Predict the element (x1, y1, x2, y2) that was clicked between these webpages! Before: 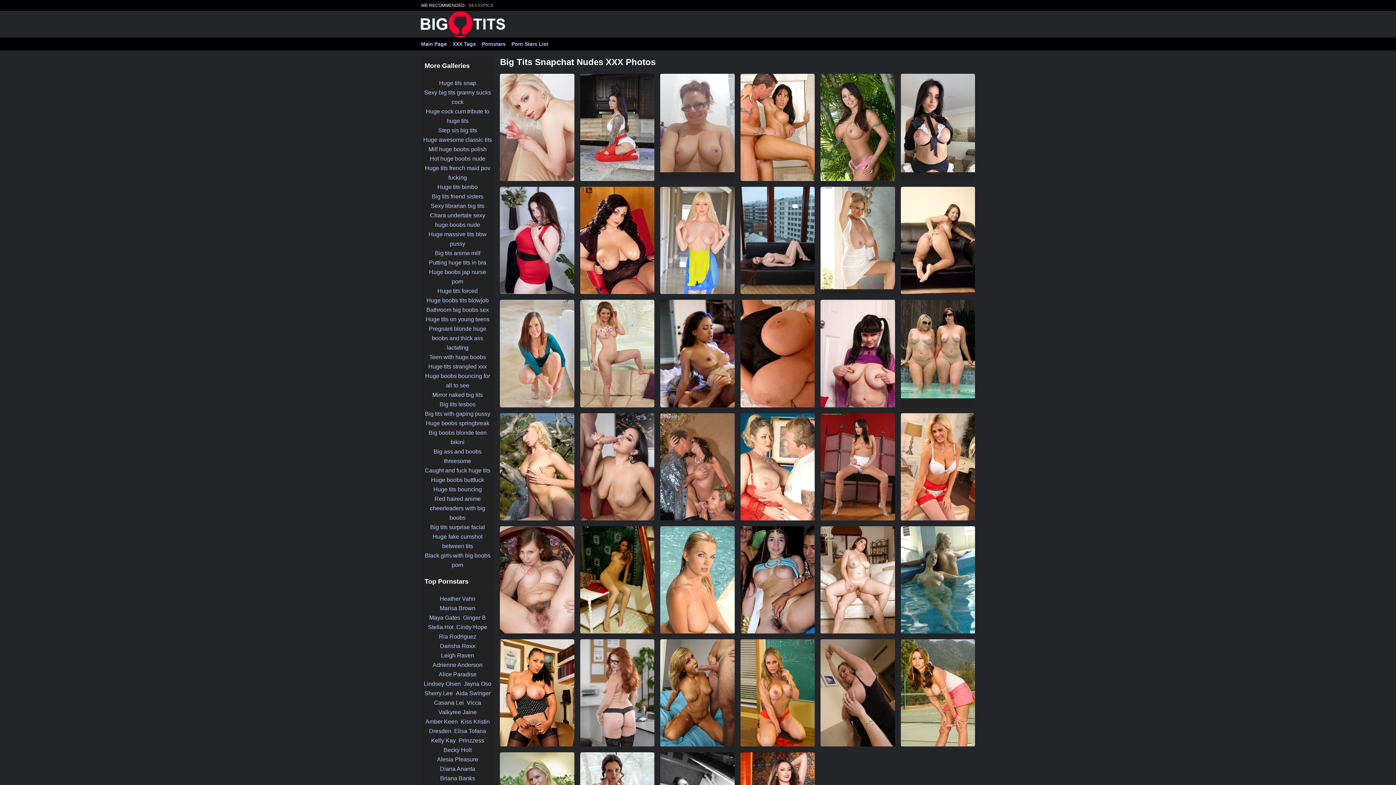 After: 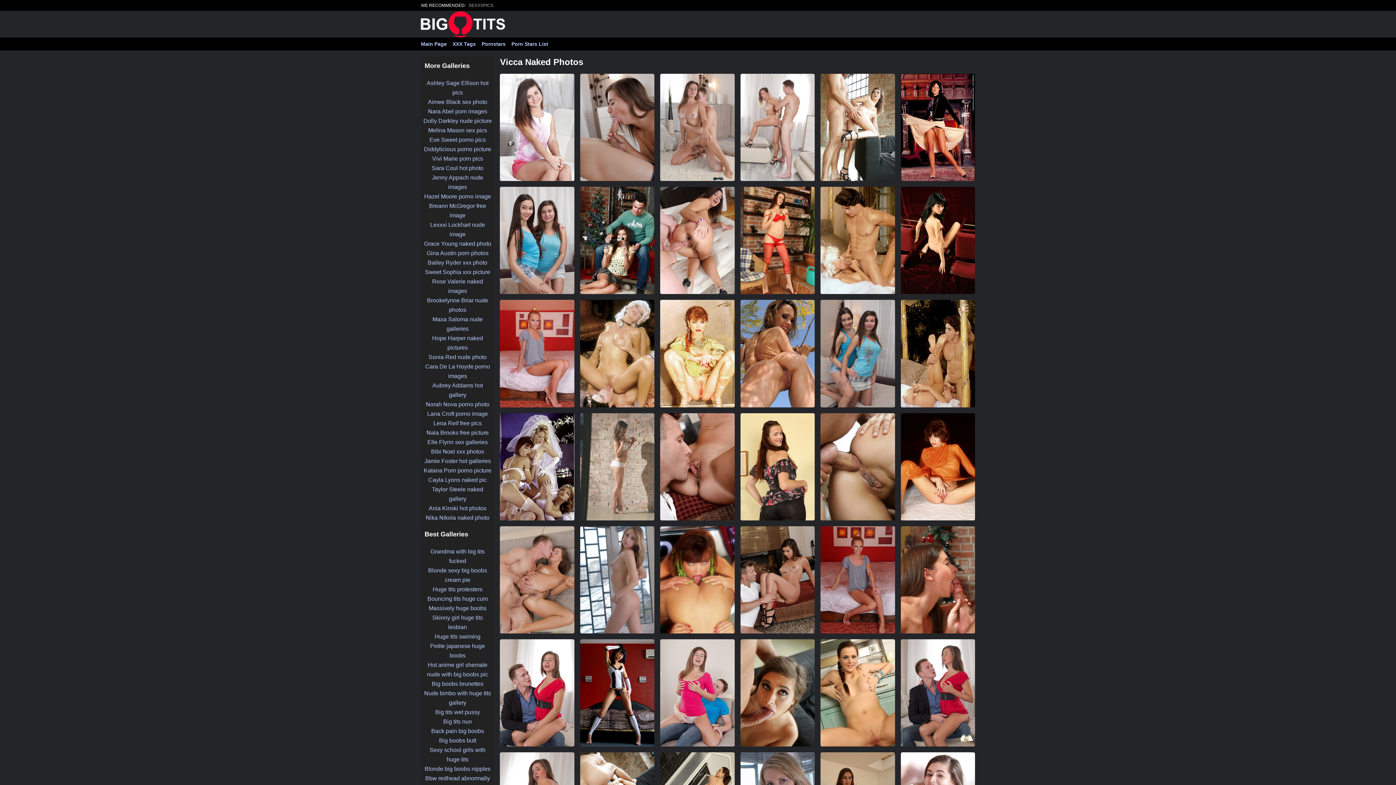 Action: bbox: (465, 698, 482, 708) label: Vicca